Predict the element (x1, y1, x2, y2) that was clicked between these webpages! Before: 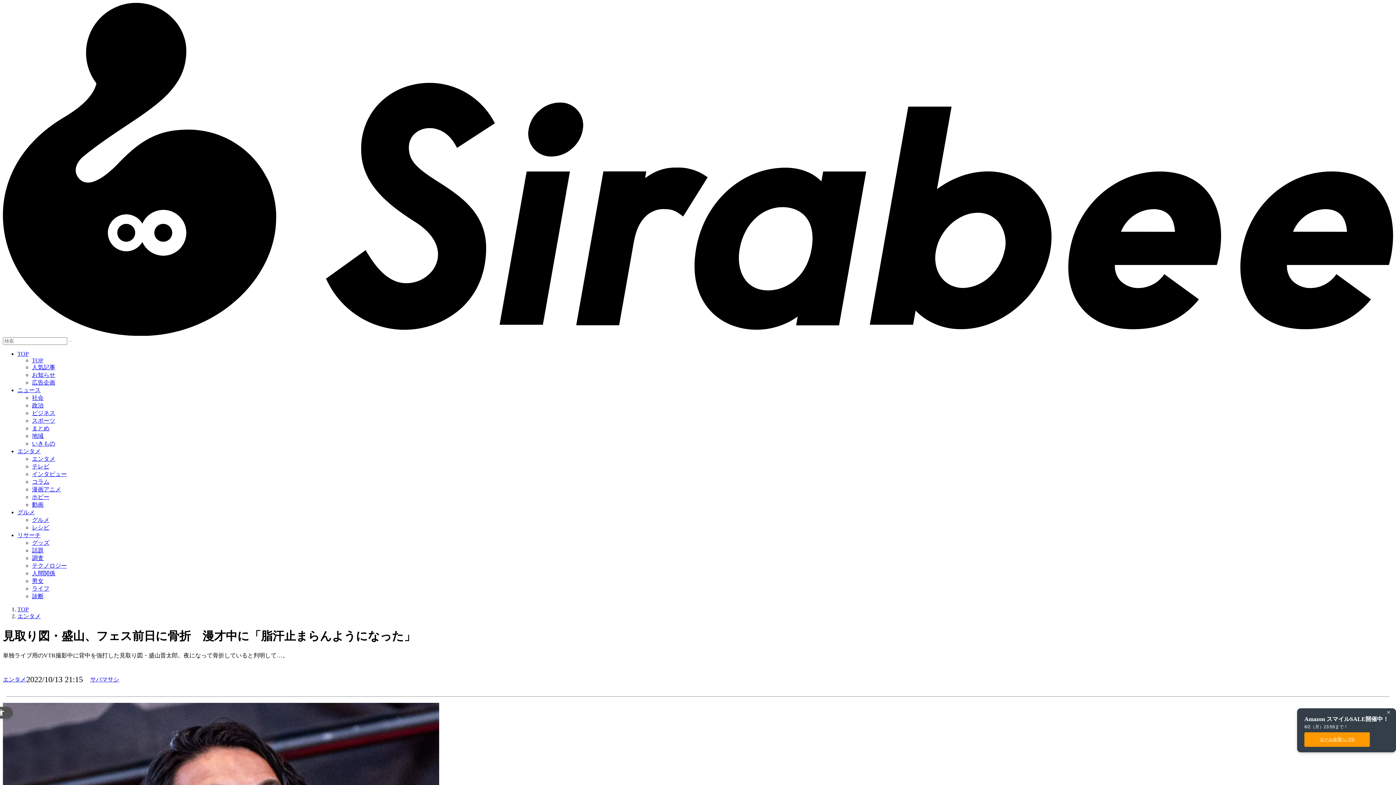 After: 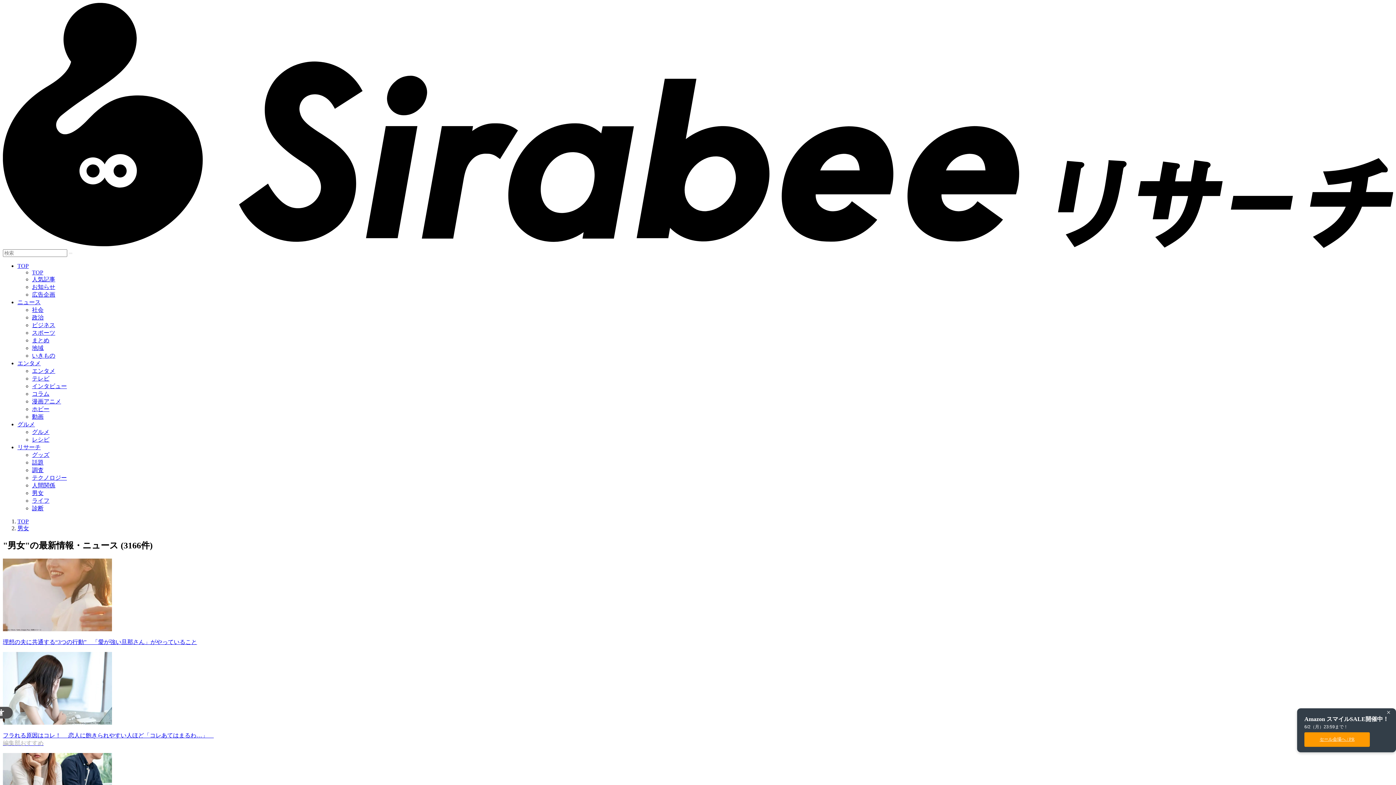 Action: label: 男女 bbox: (32, 578, 43, 584)